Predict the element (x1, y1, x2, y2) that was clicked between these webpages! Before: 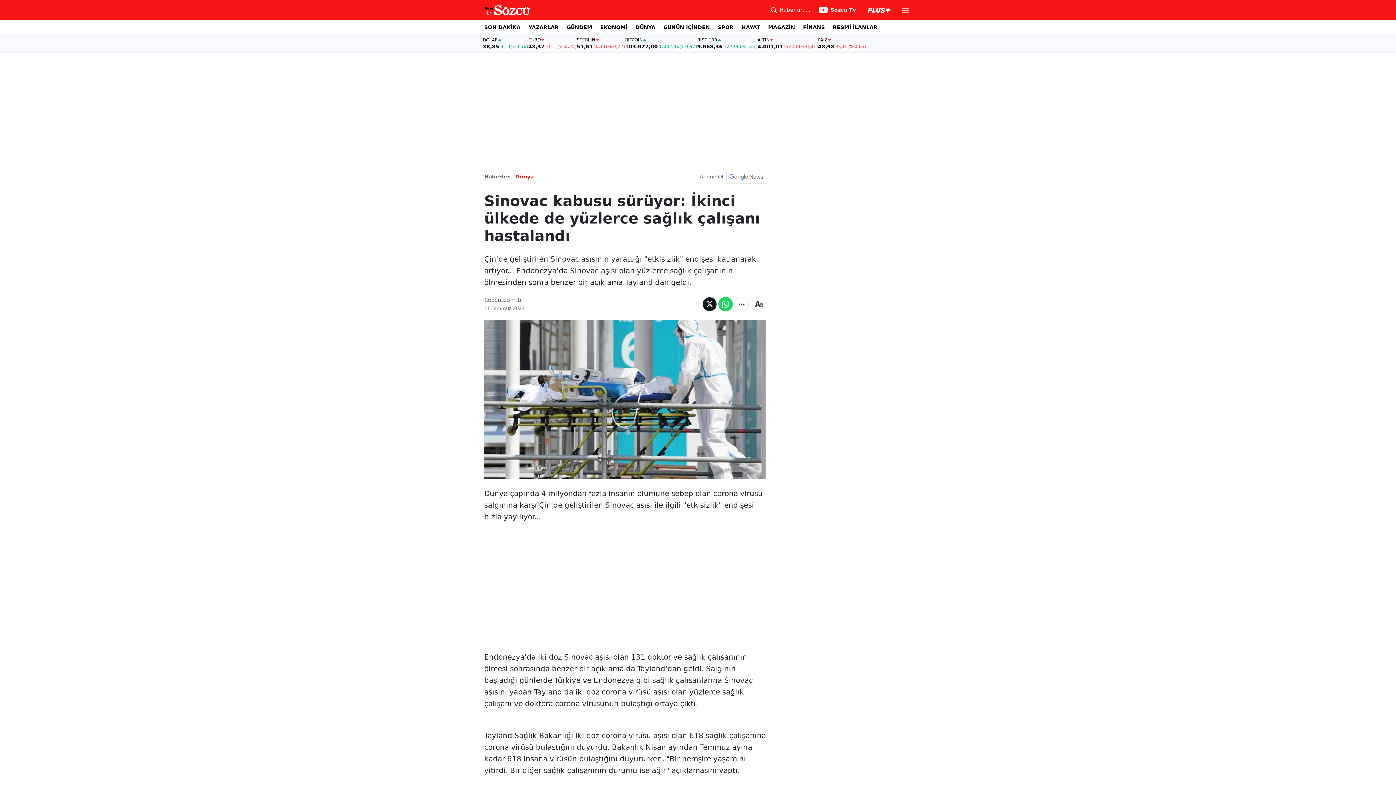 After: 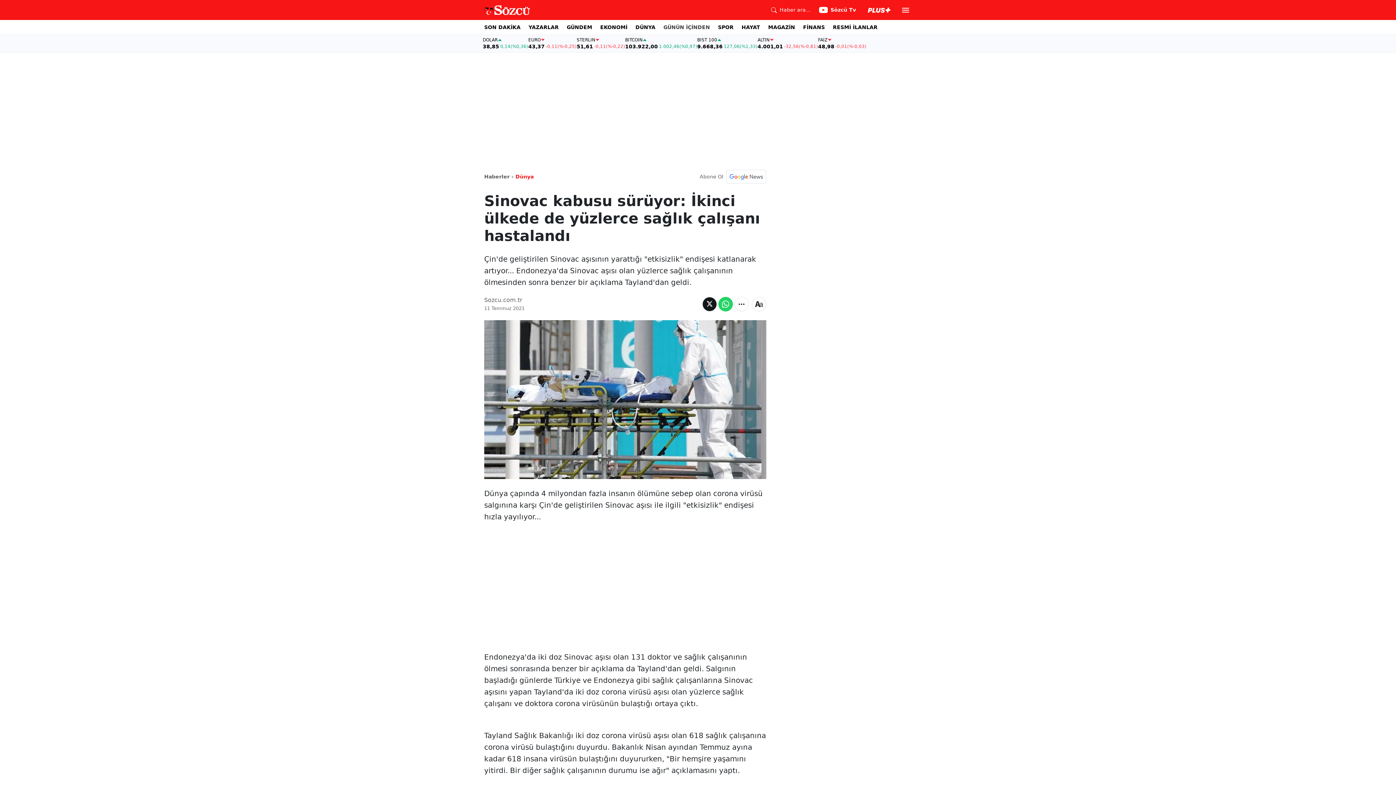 Action: bbox: (663, 20, 710, 34) label: GÜNÜN İÇİNDEN